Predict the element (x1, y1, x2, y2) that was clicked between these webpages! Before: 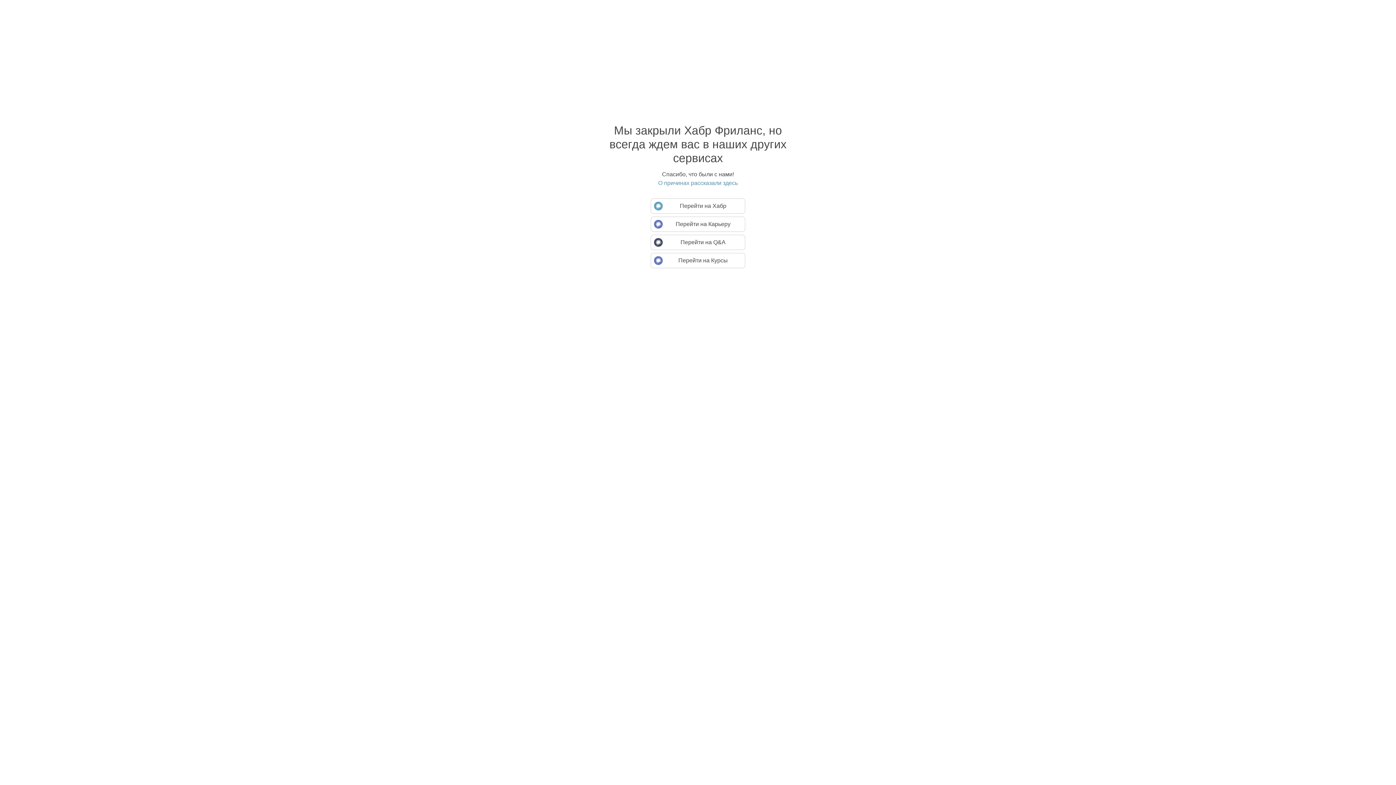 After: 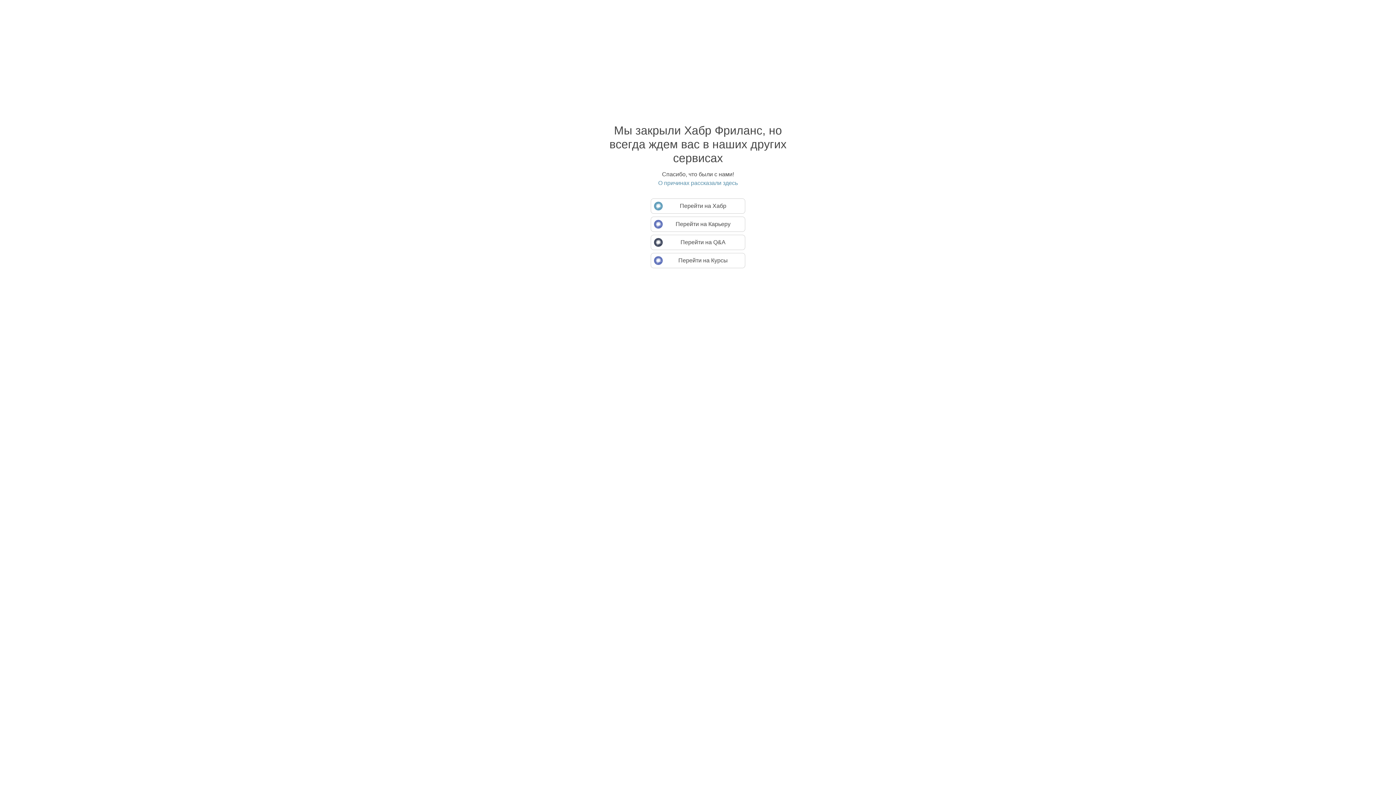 Action: label: О причинах рассказали здесь bbox: (594, 179, 801, 186)